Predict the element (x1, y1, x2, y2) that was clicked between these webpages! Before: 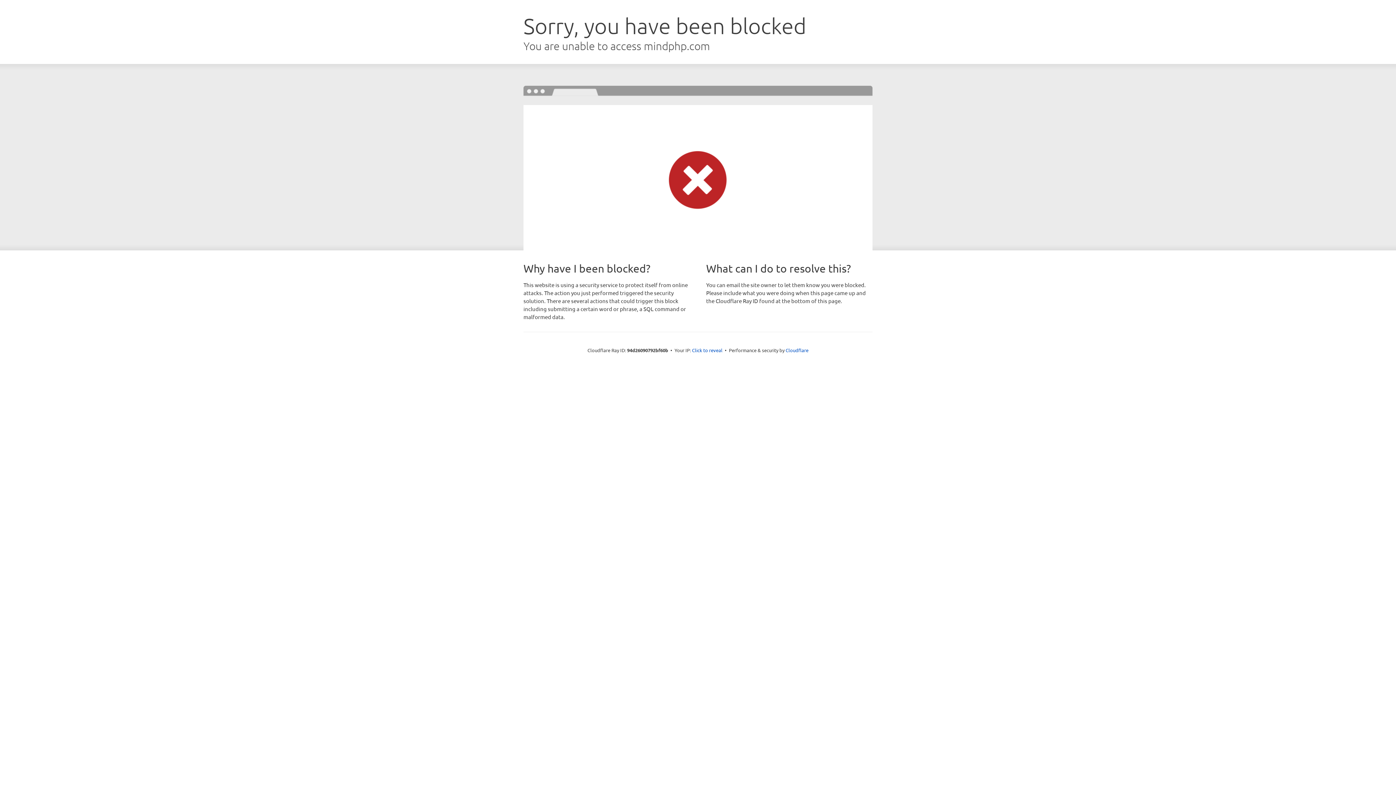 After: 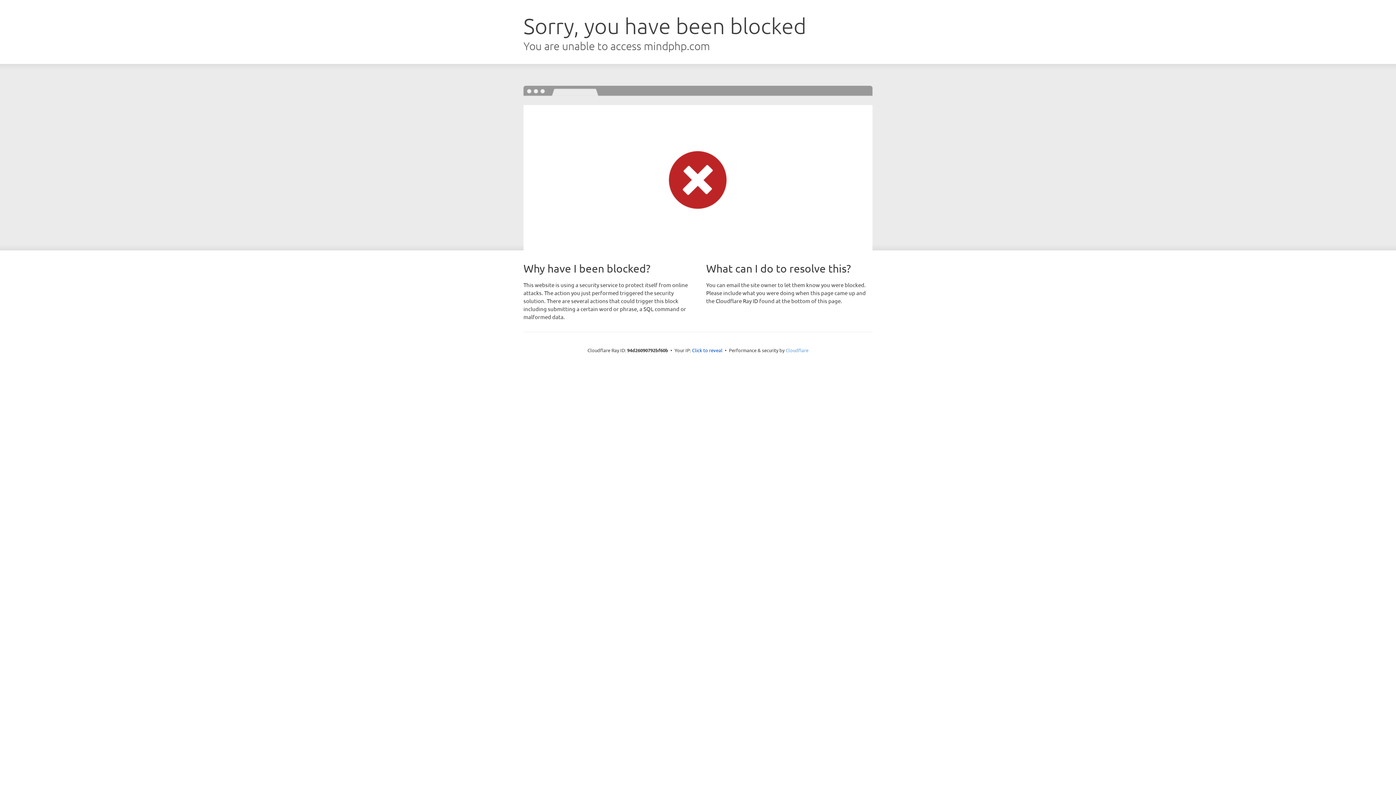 Action: bbox: (785, 347, 808, 353) label: Cloudflare